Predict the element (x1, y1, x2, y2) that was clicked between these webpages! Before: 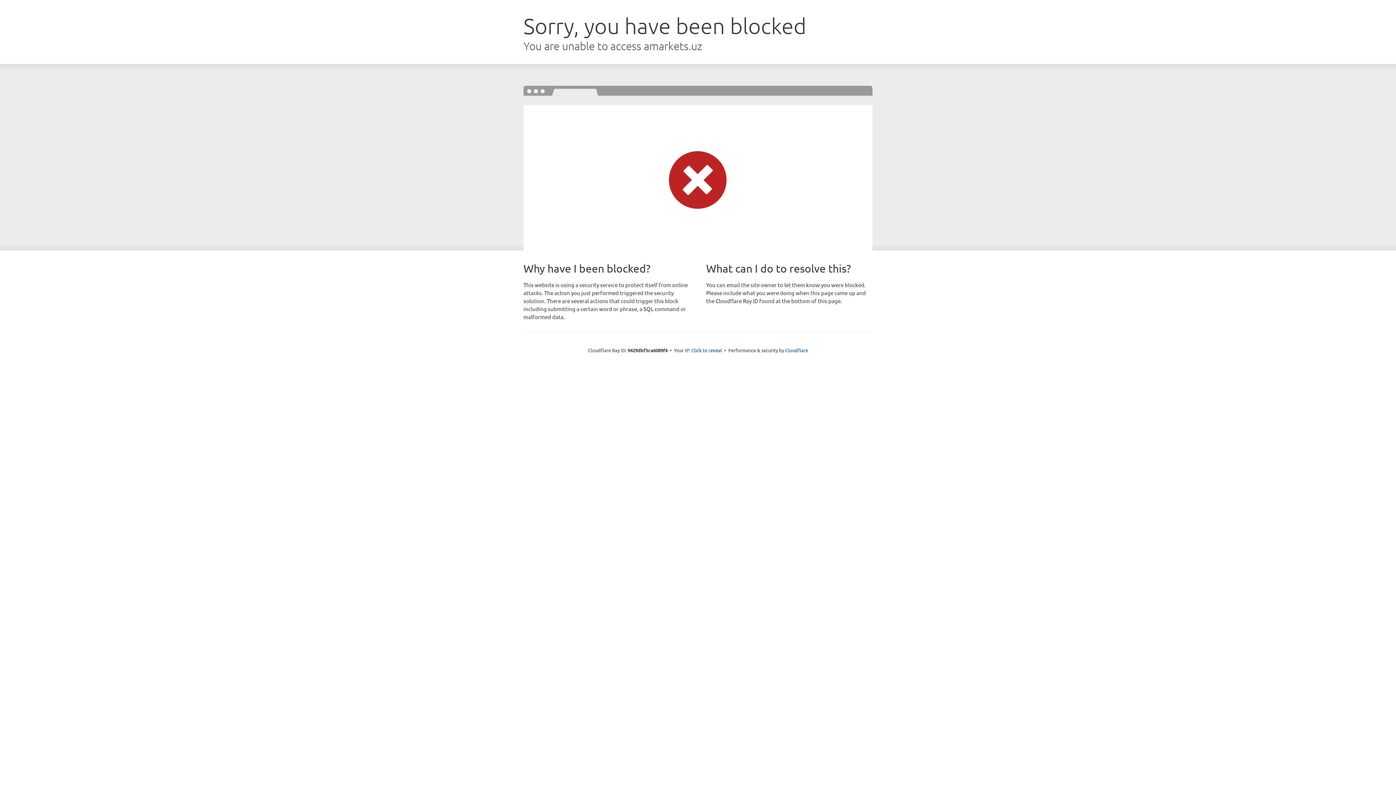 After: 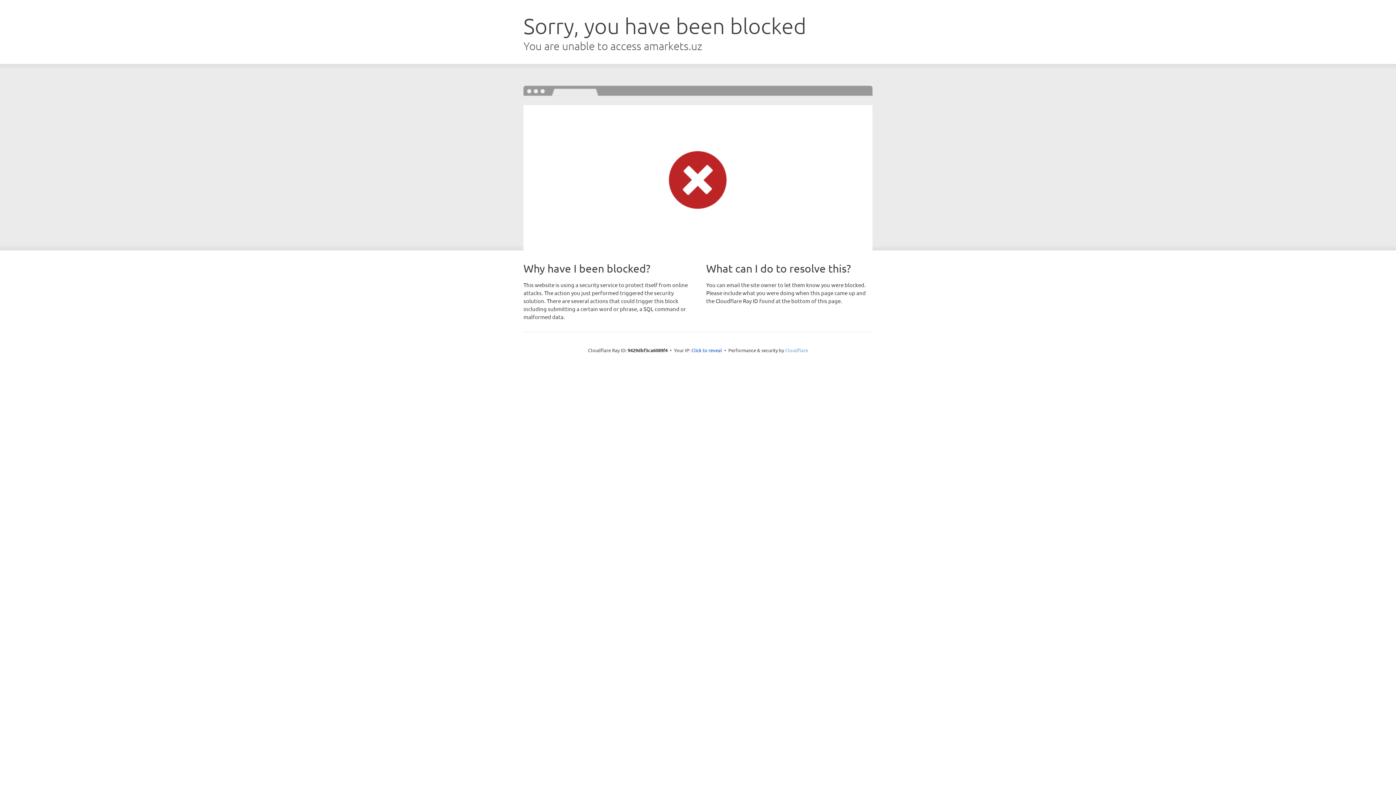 Action: bbox: (785, 347, 808, 353) label: Cloudflare